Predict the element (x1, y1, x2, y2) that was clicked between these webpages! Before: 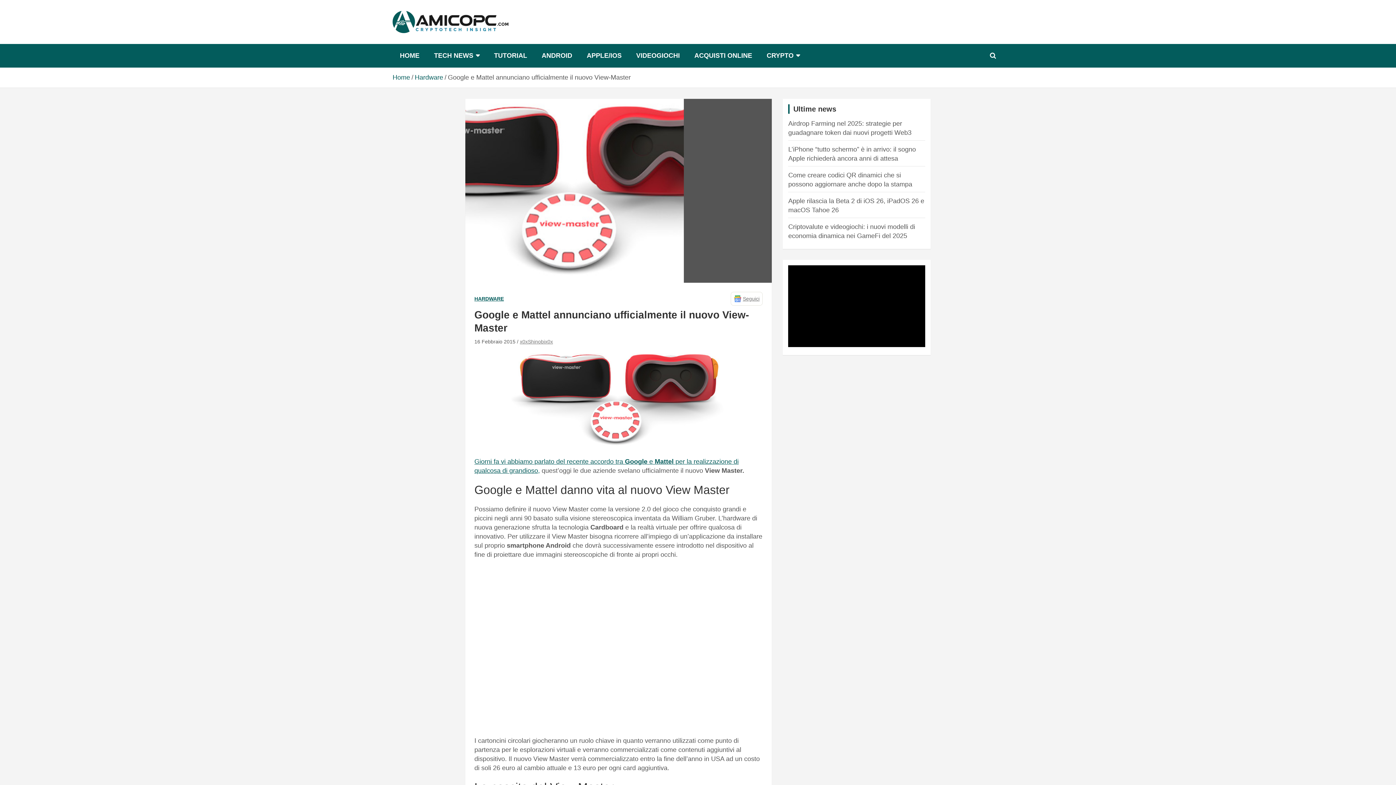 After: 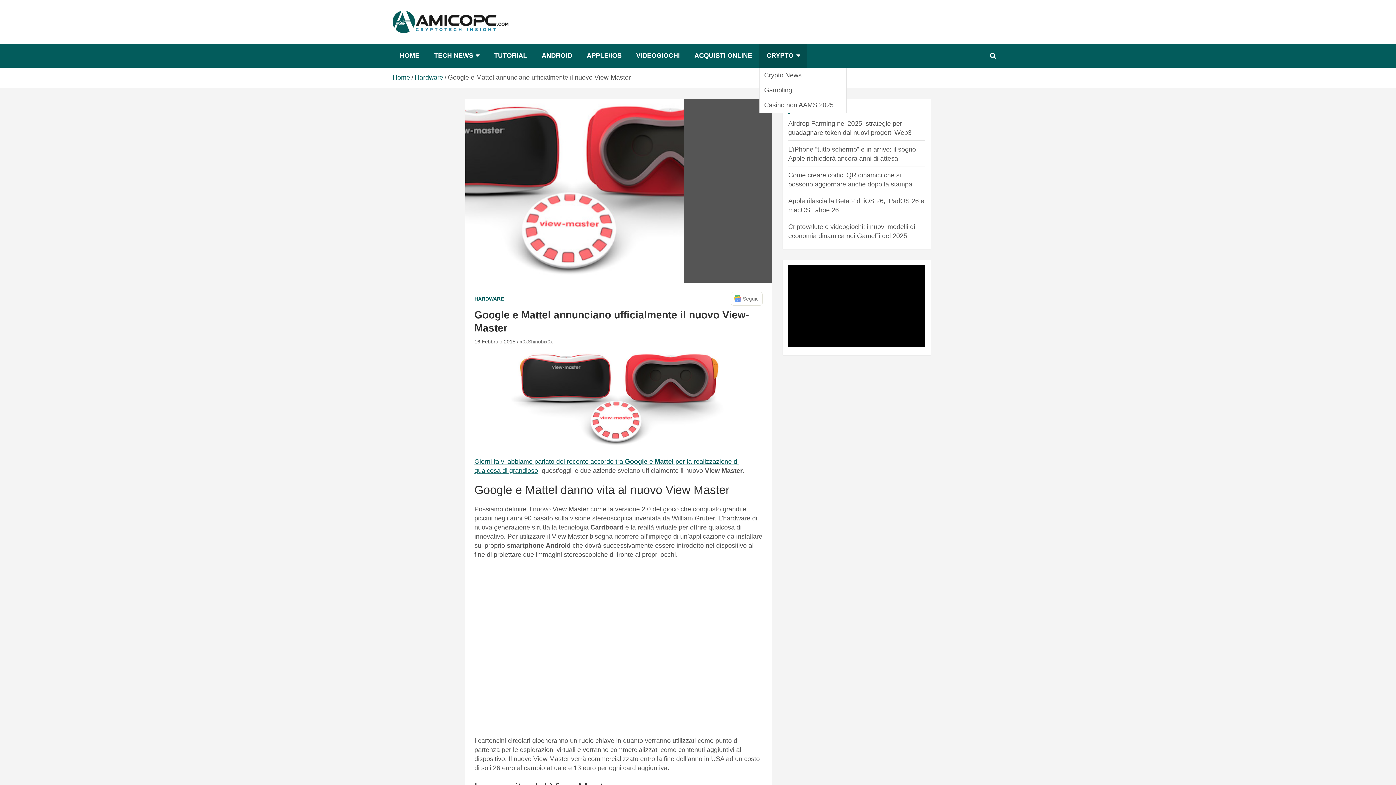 Action: label: CRYPTO bbox: (759, 44, 807, 67)